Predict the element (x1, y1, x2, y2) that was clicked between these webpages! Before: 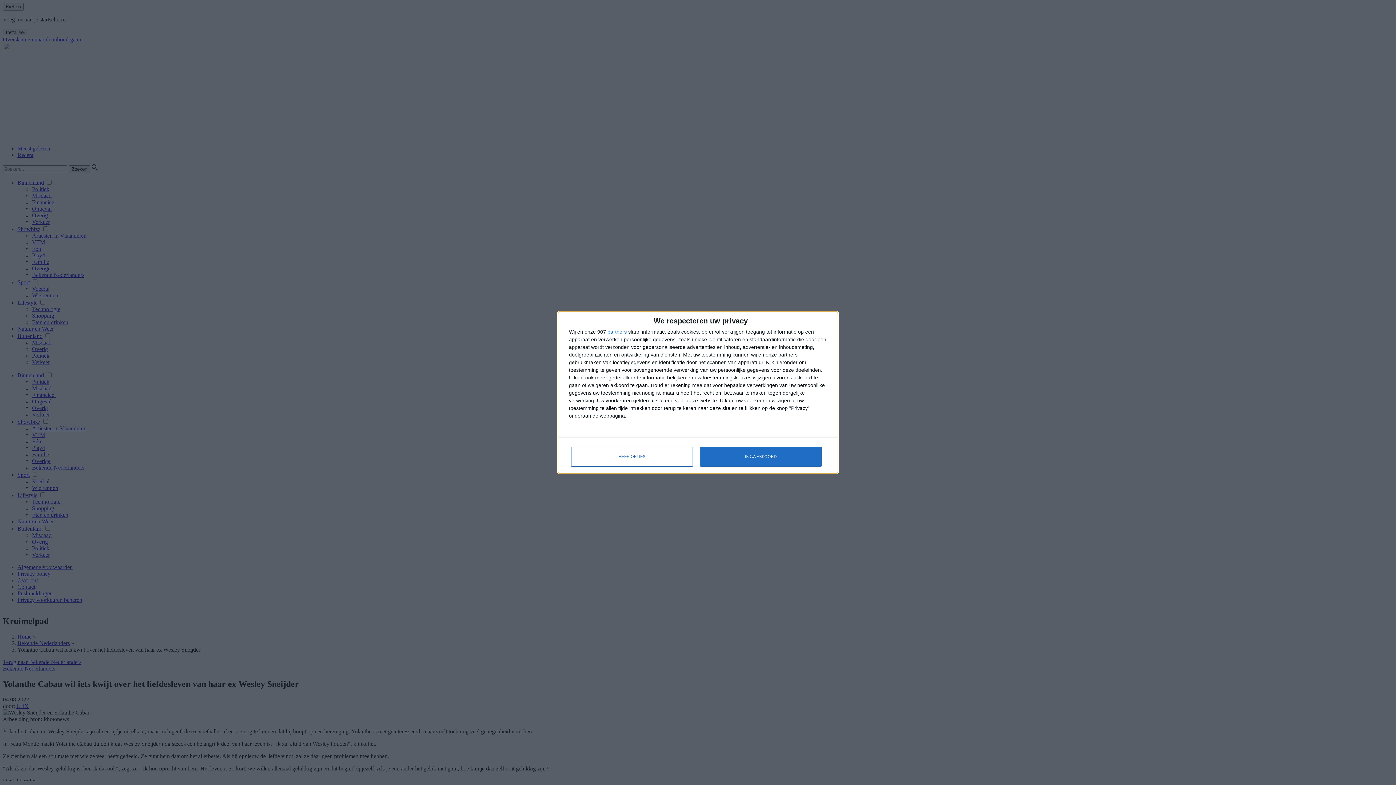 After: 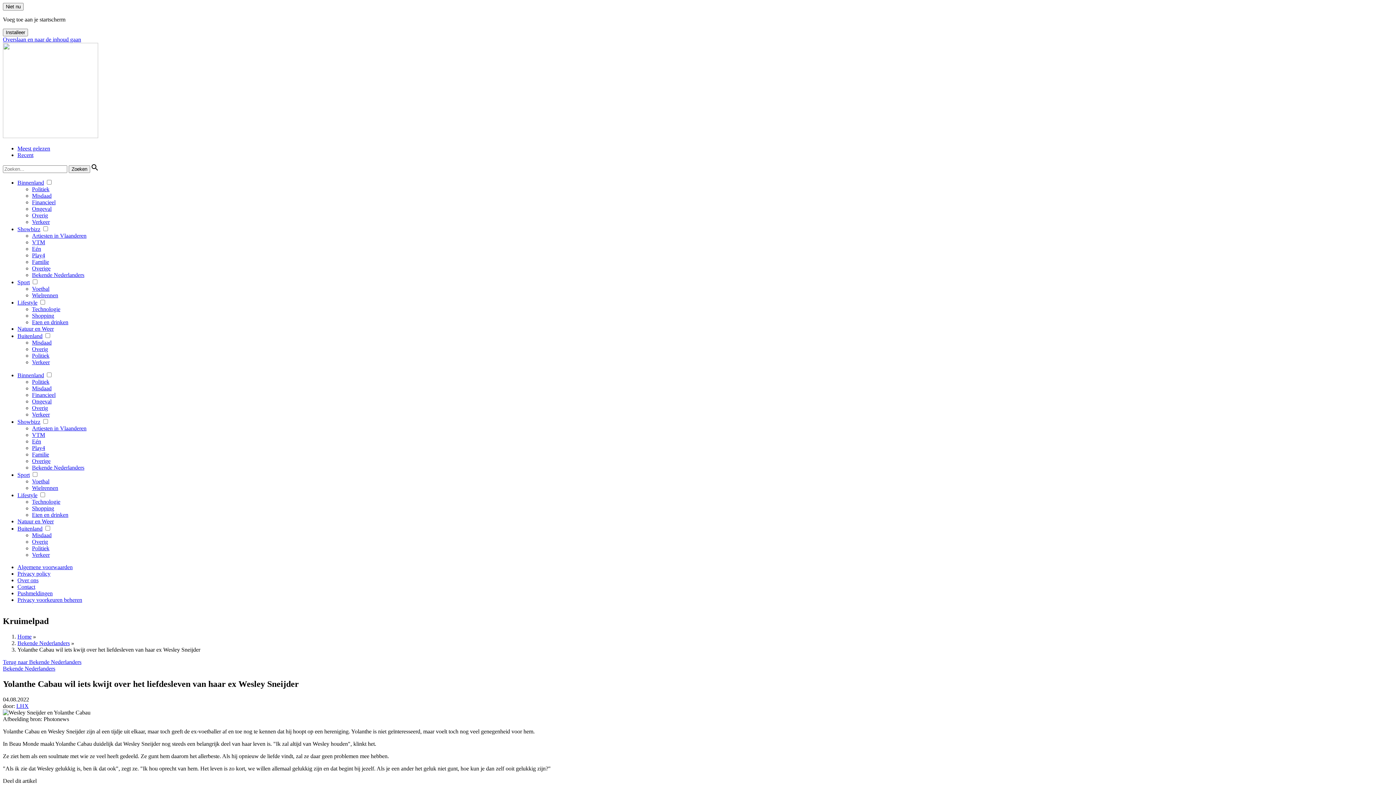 Action: label: IK GA AKKOORD bbox: (700, 447, 821, 467)